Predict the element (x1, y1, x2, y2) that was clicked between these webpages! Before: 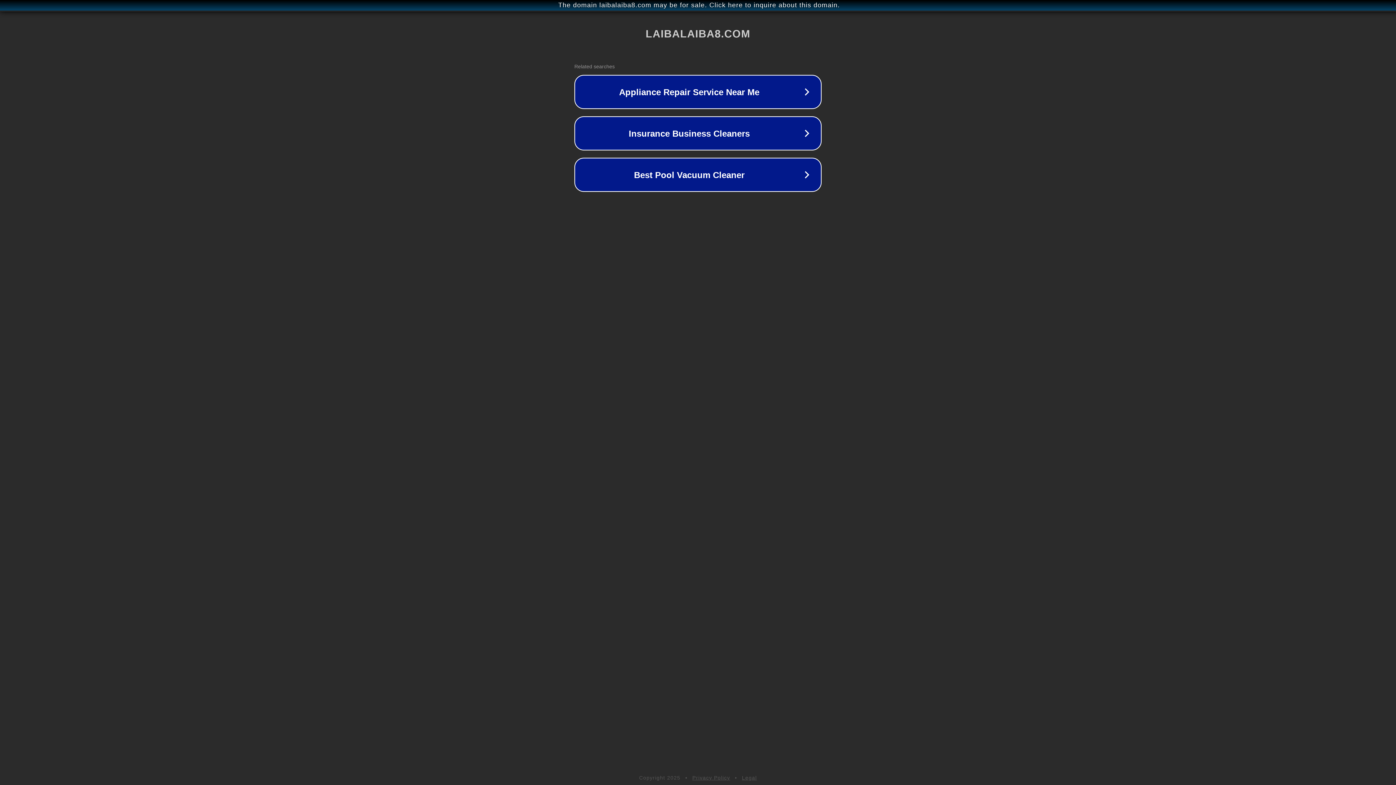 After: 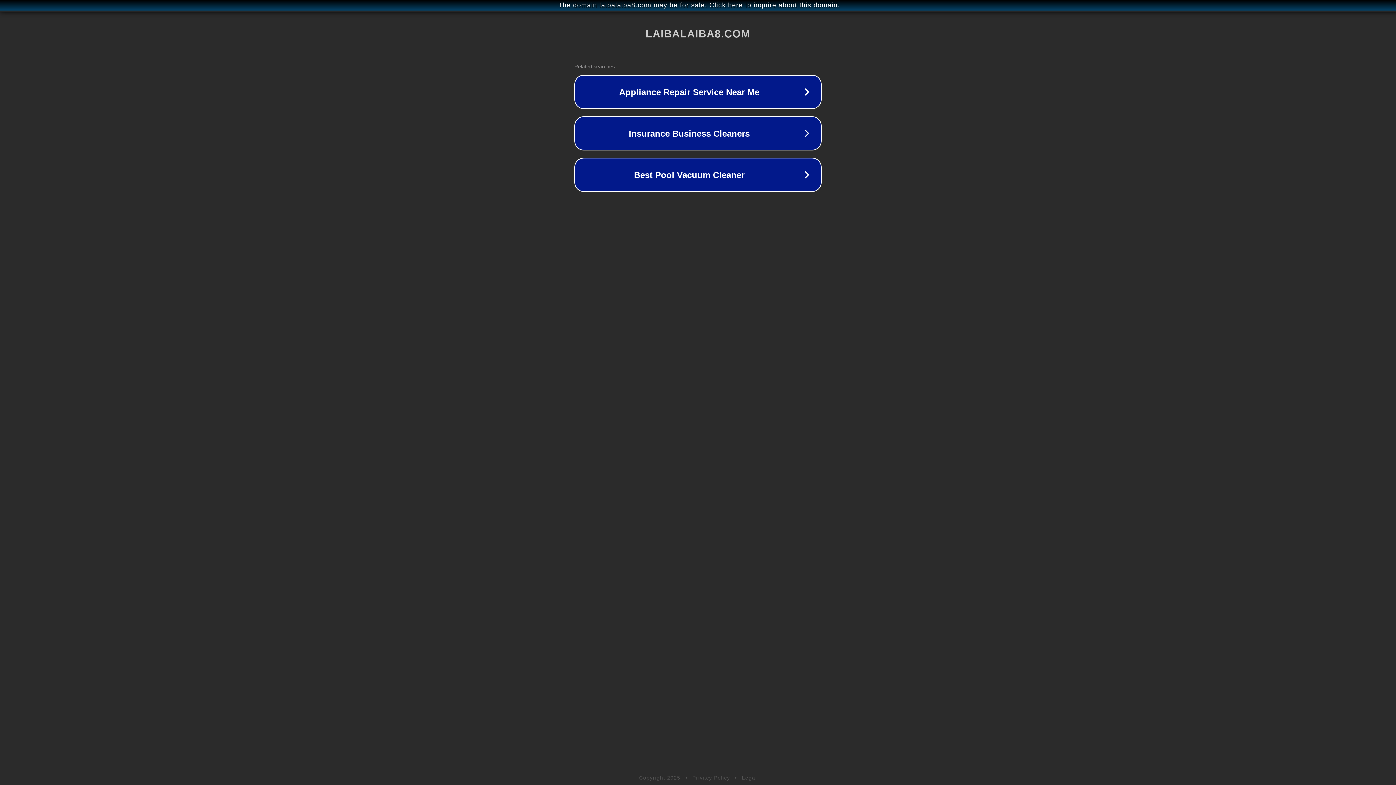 Action: bbox: (742, 775, 757, 781) label: Legal